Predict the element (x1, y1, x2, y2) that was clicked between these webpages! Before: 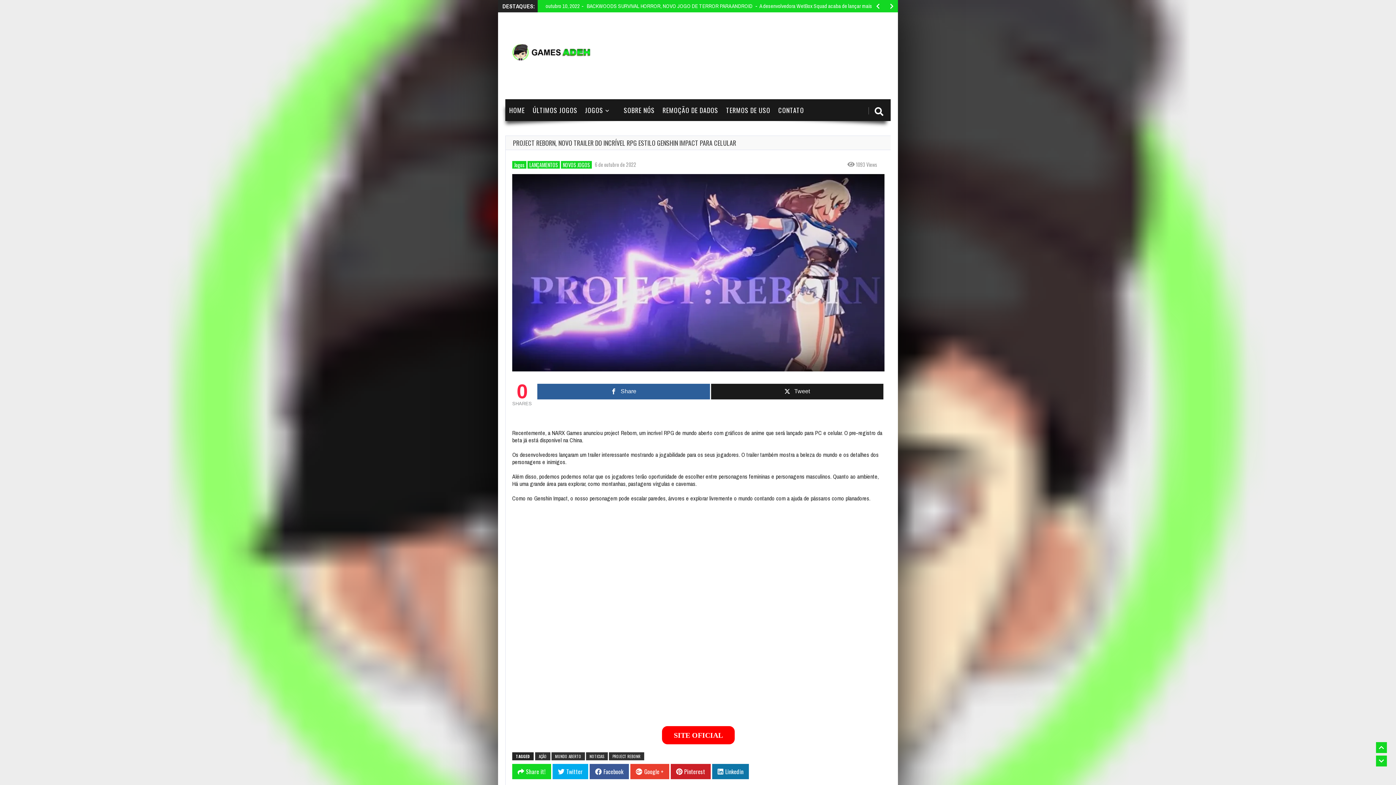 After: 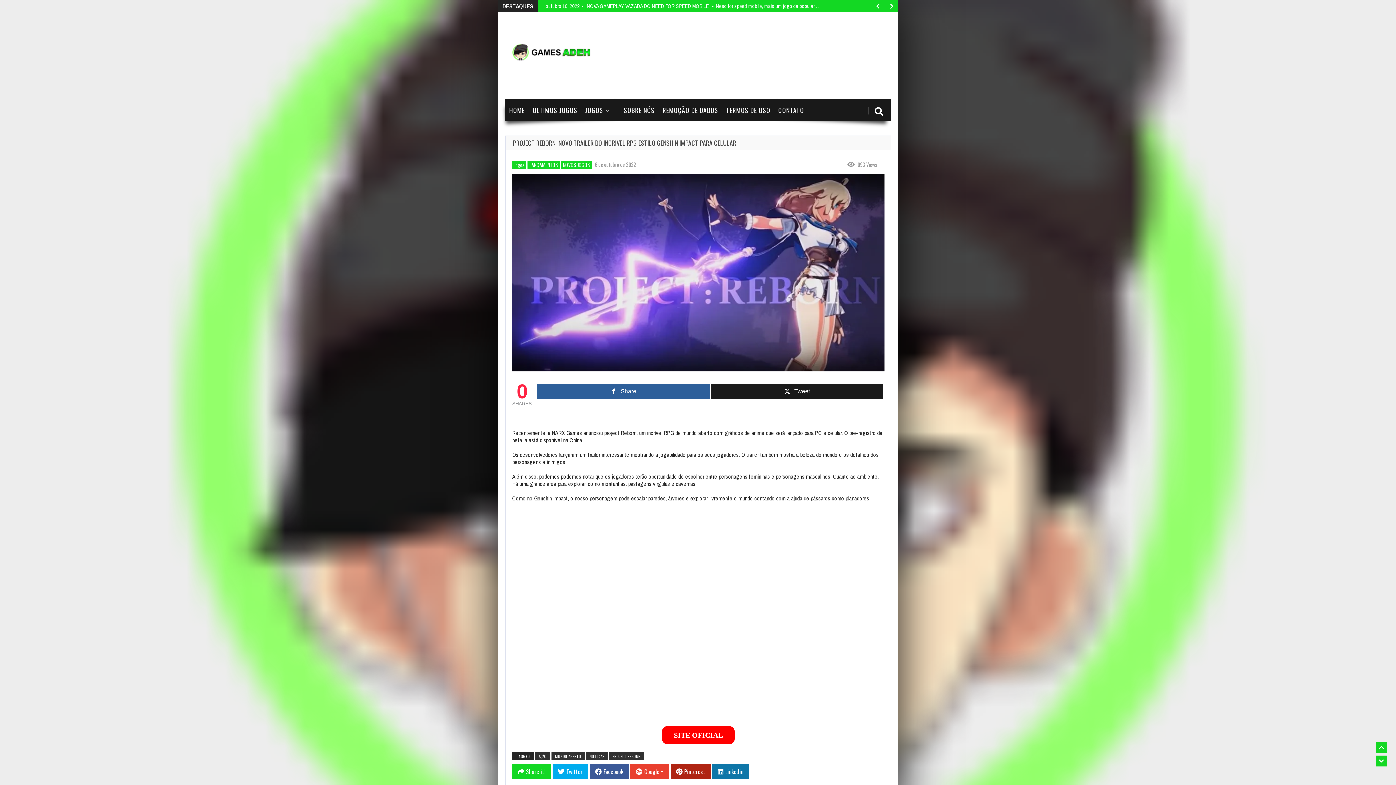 Action: bbox: (670, 764, 710, 779) label: Pinterest